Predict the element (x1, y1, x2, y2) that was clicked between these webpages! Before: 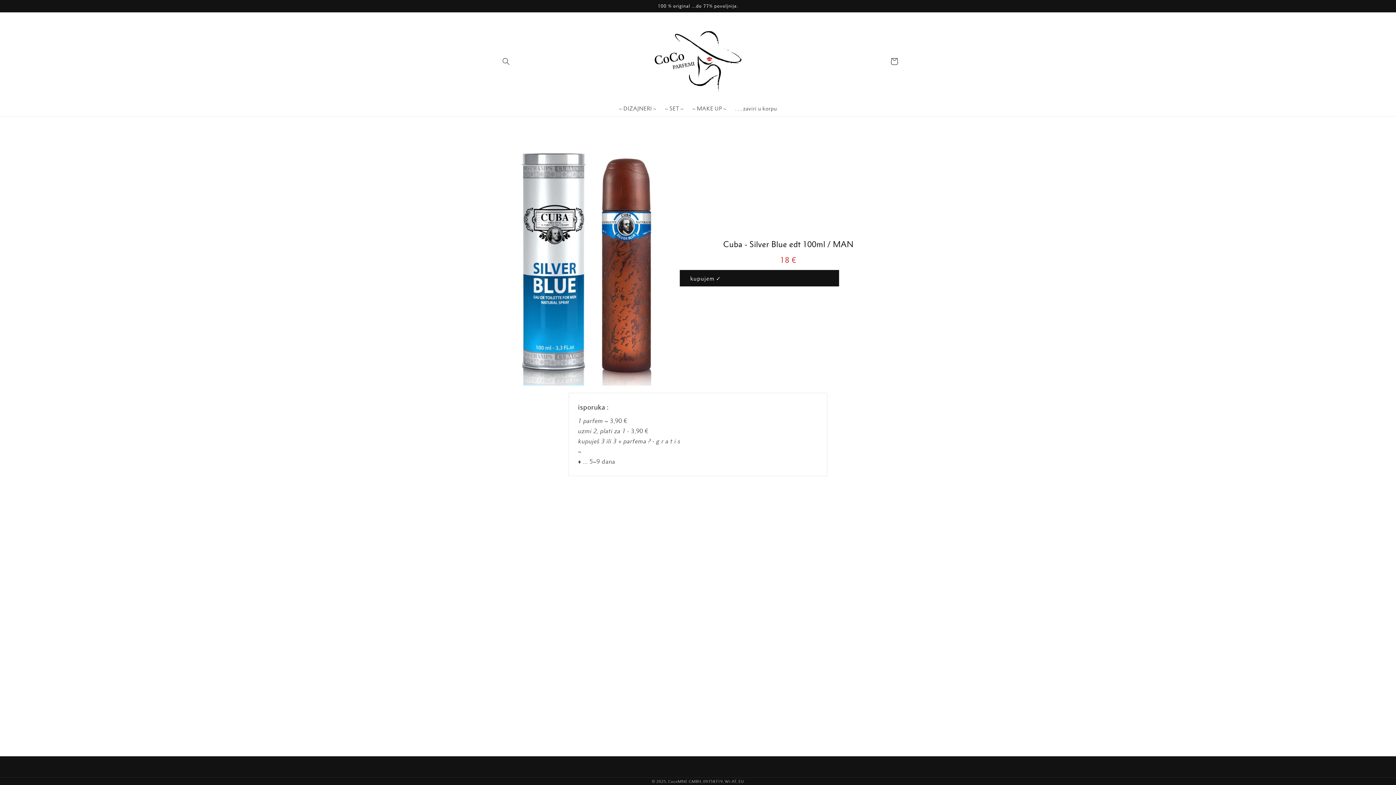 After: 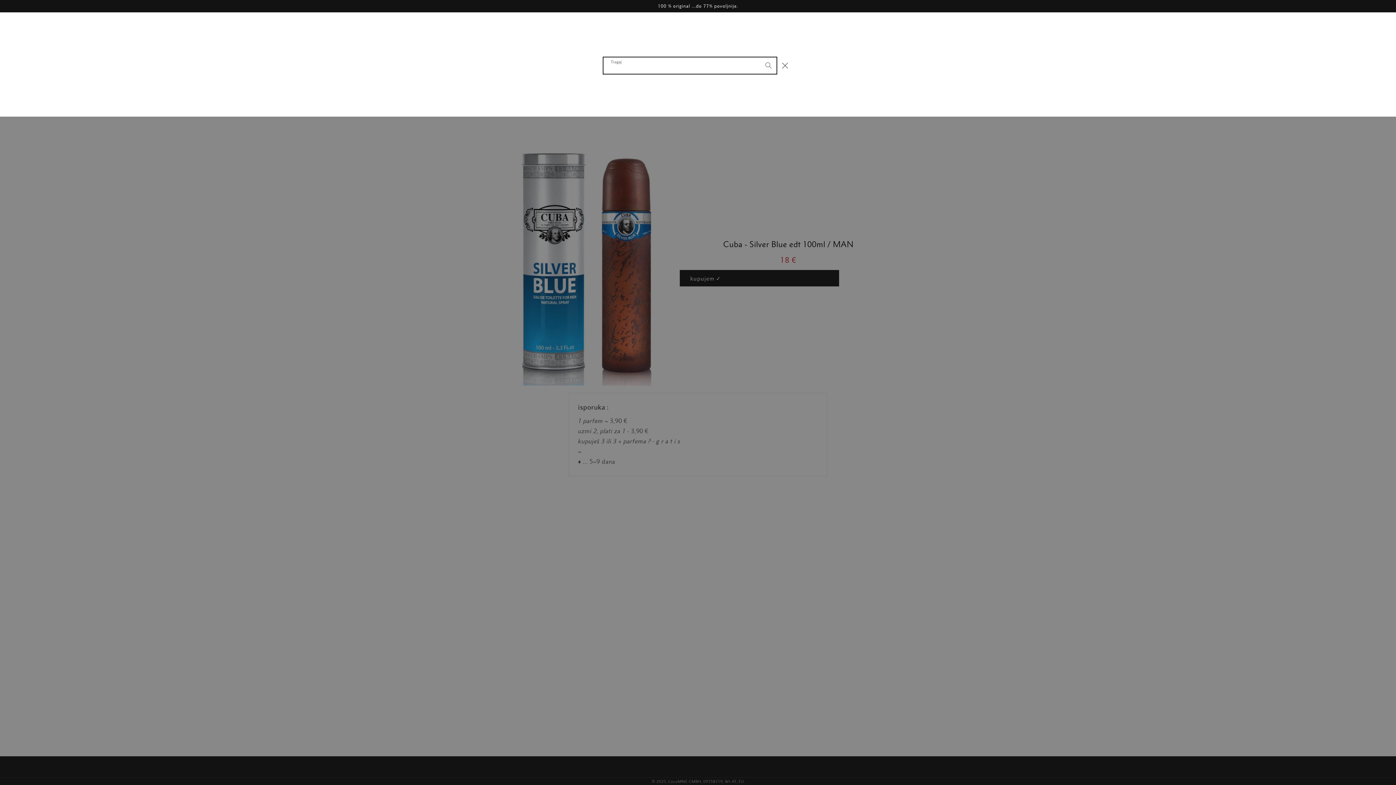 Action: label:  Tragaj bbox: (498, 53, 514, 69)